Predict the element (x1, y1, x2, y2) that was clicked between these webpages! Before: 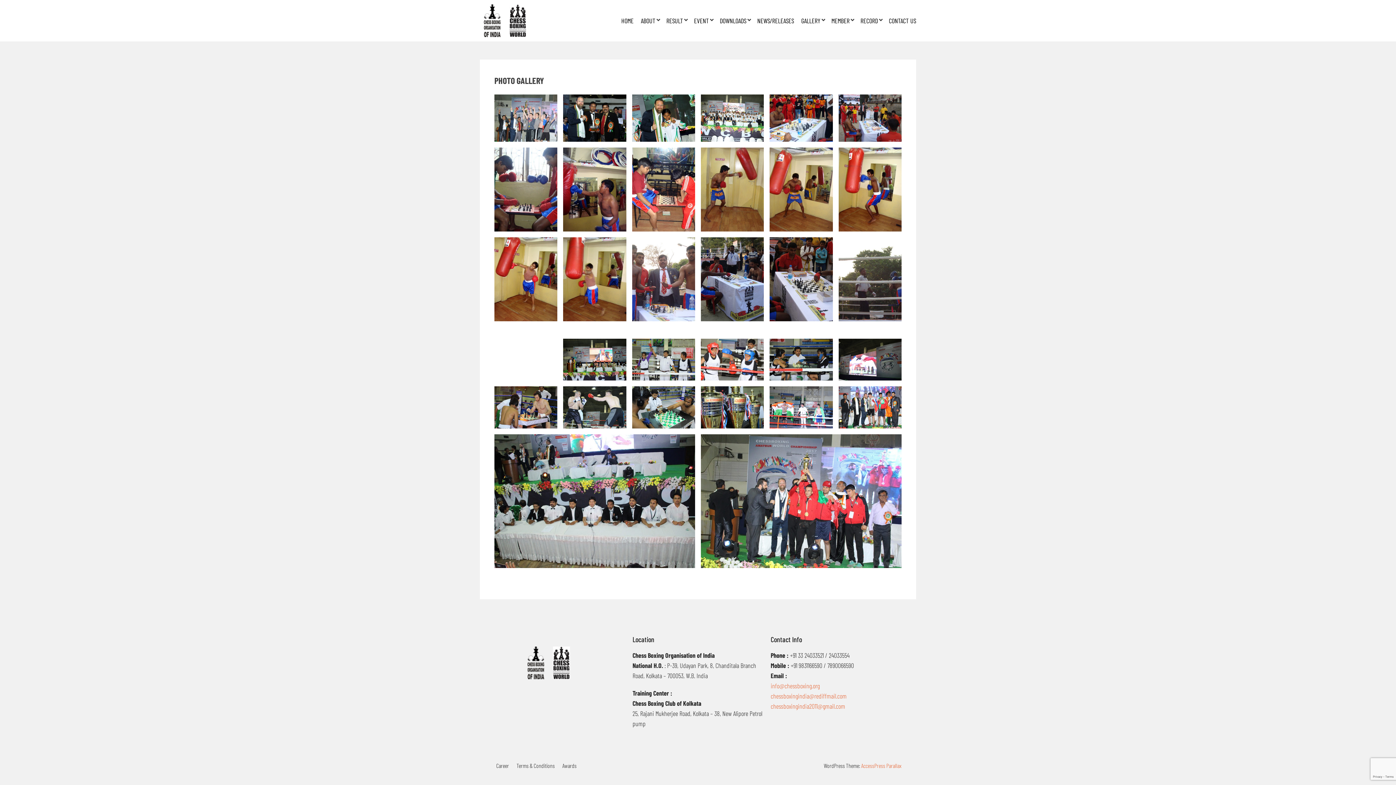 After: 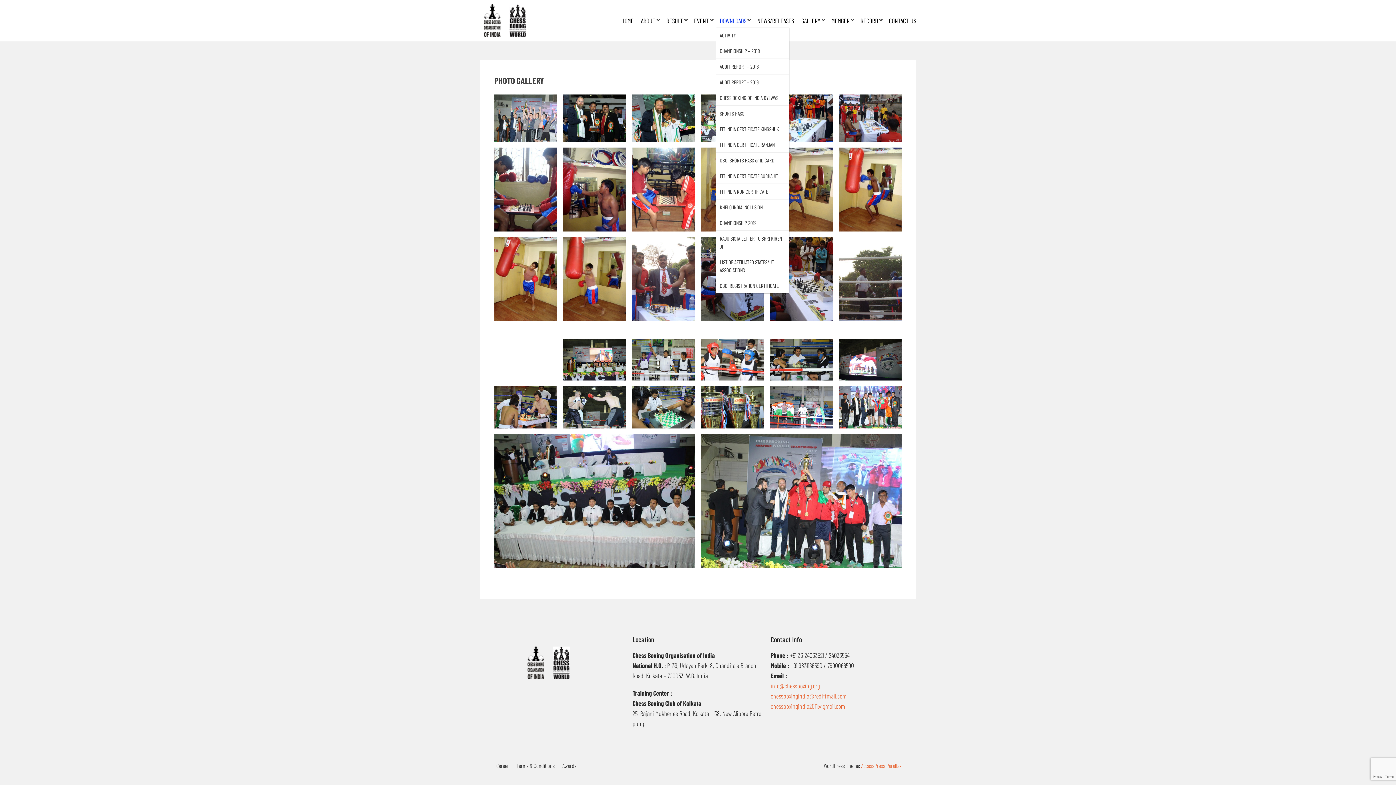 Action: bbox: (716, 14, 750, 27) label: DOWNLOADS